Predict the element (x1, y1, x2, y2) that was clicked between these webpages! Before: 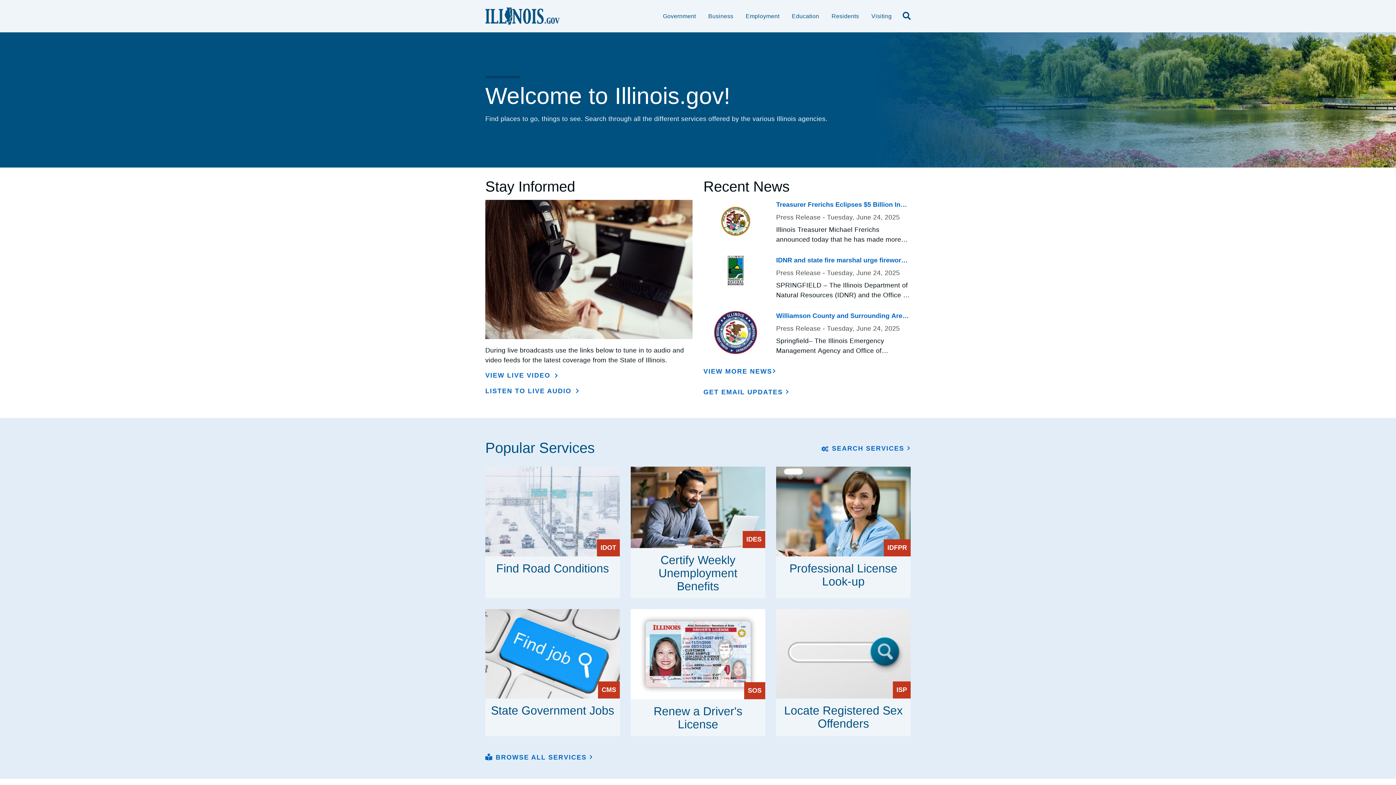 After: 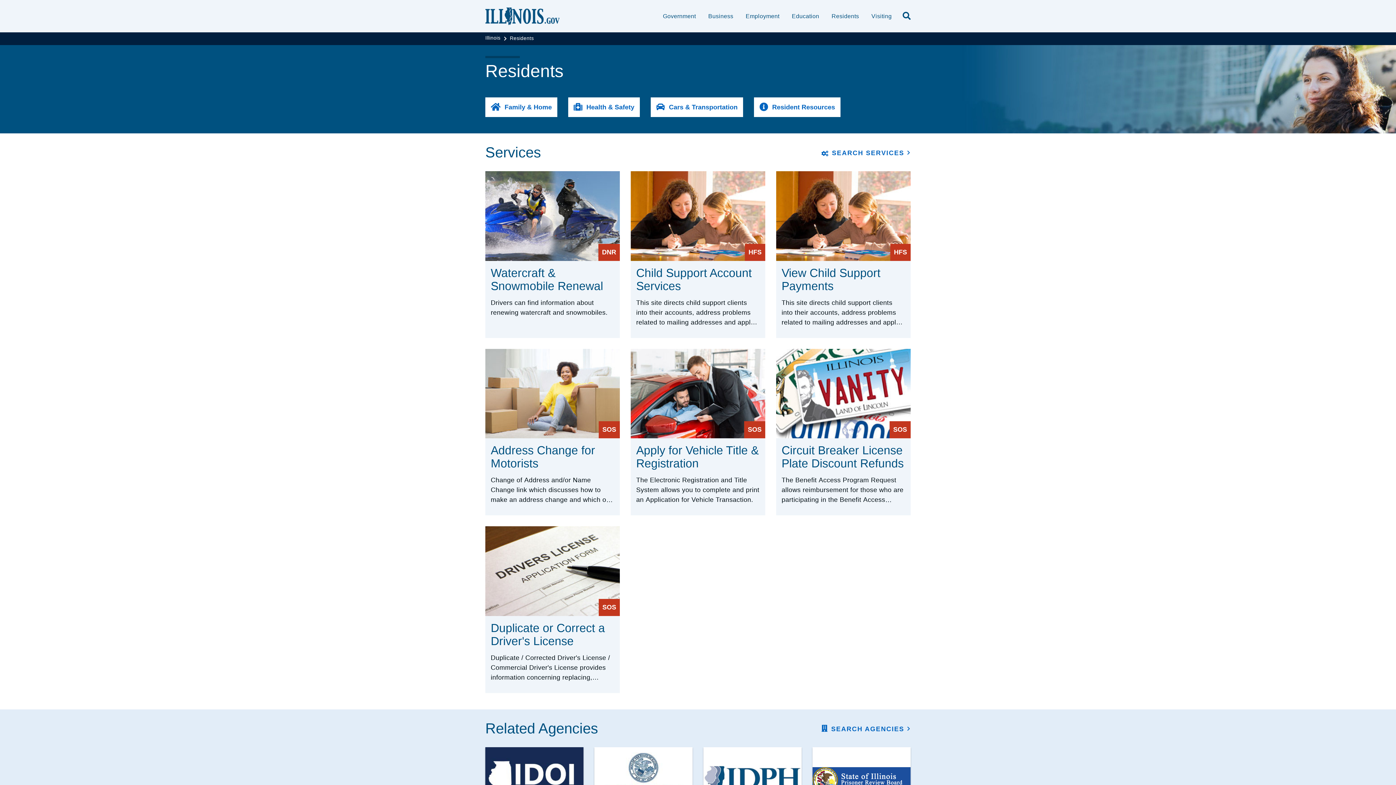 Action: bbox: (831, 11, 859, 21) label:  Residents